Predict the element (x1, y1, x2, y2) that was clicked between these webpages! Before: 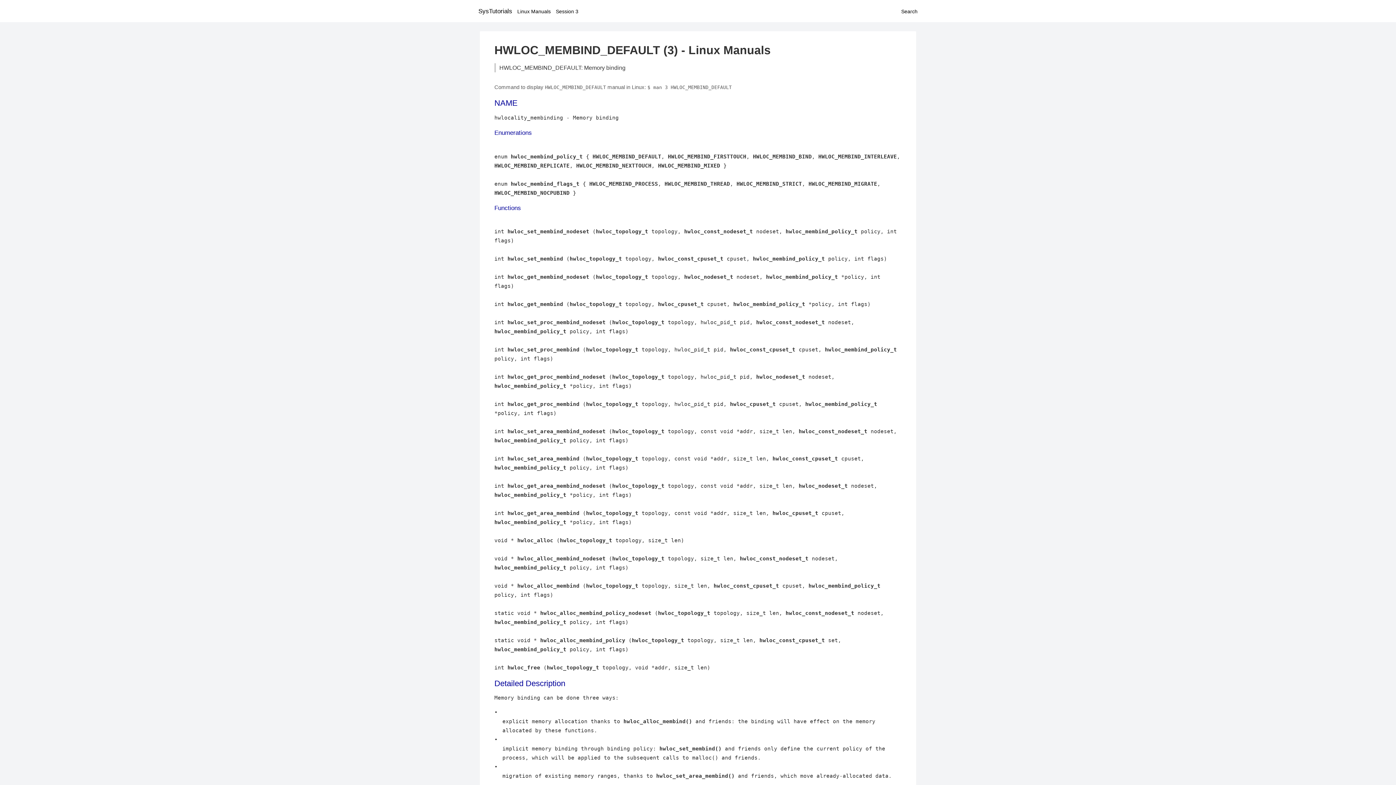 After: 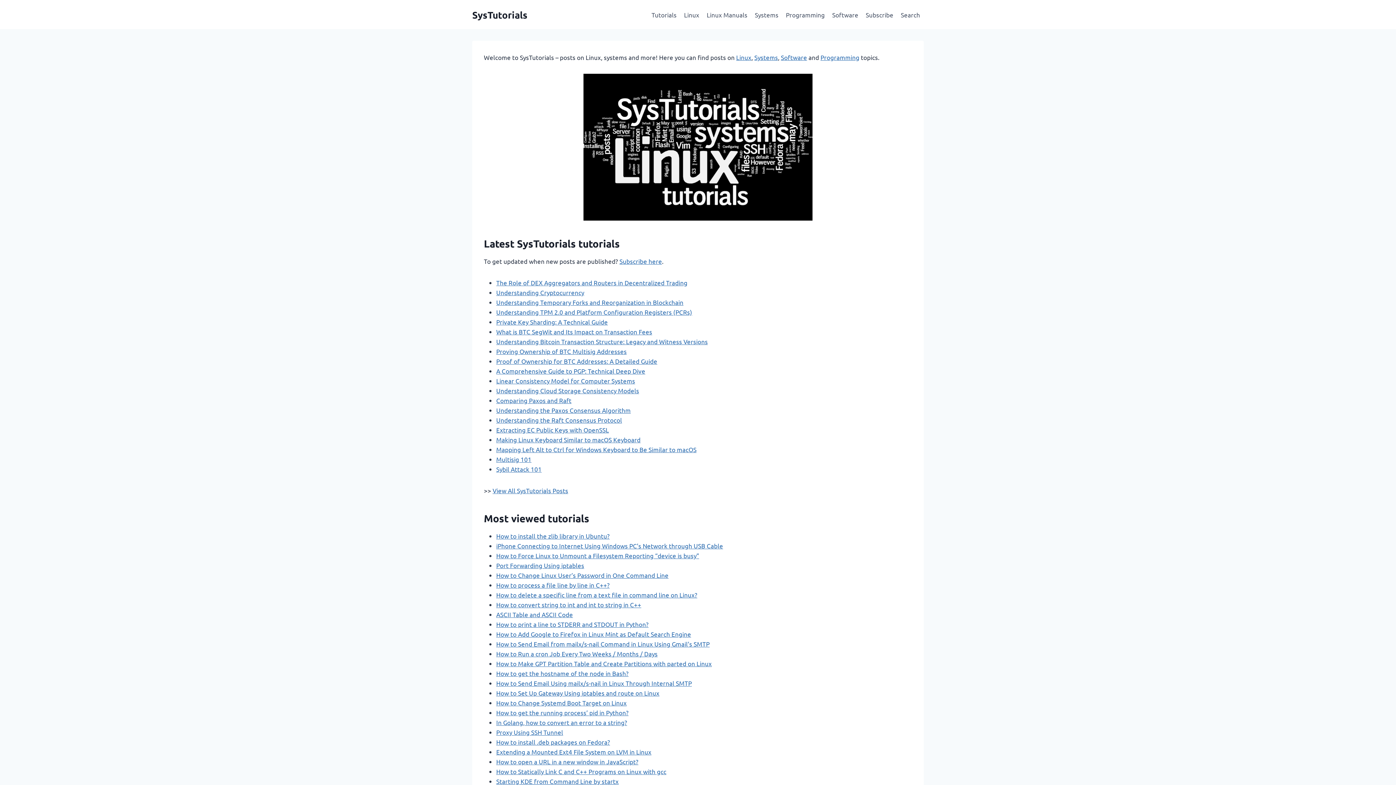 Action: bbox: (478, 7, 512, 14) label: SysTutorials